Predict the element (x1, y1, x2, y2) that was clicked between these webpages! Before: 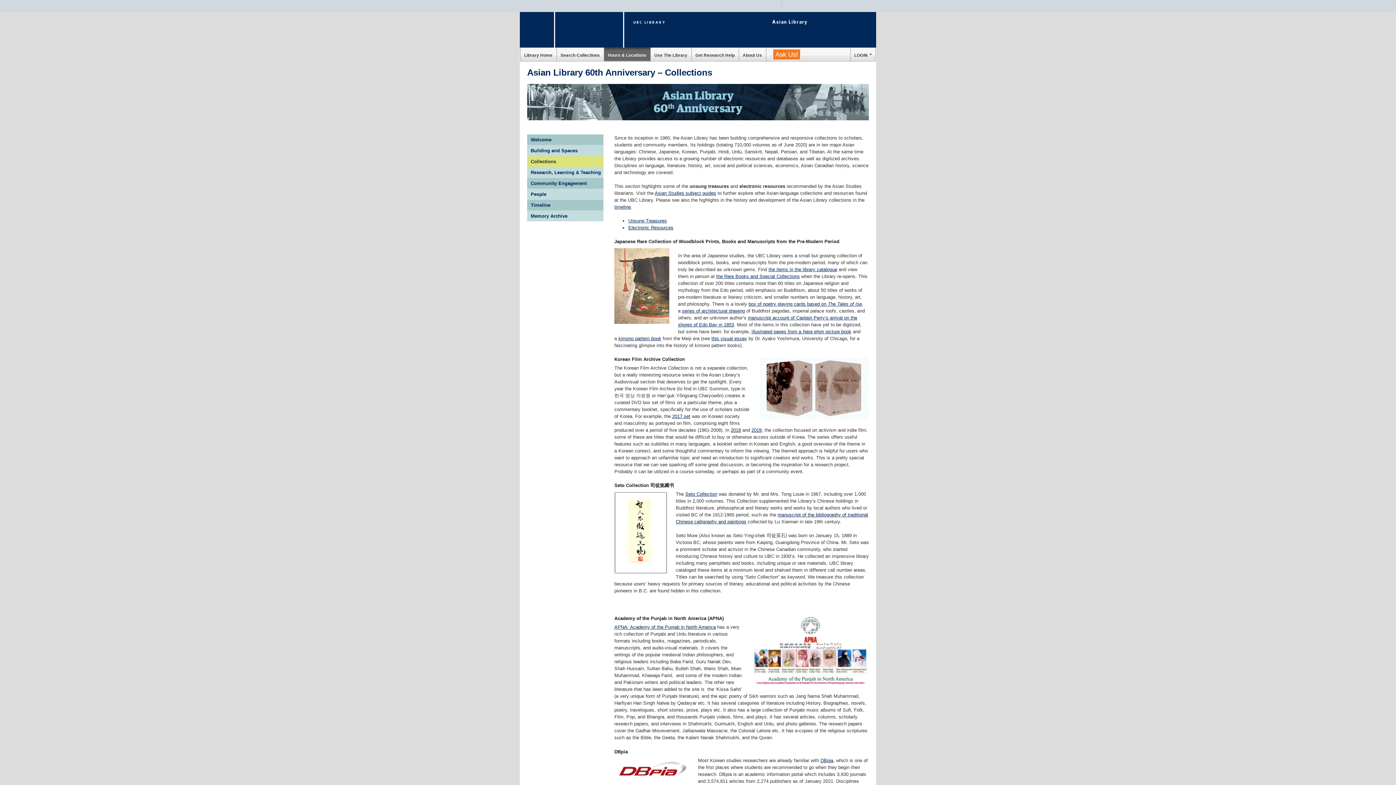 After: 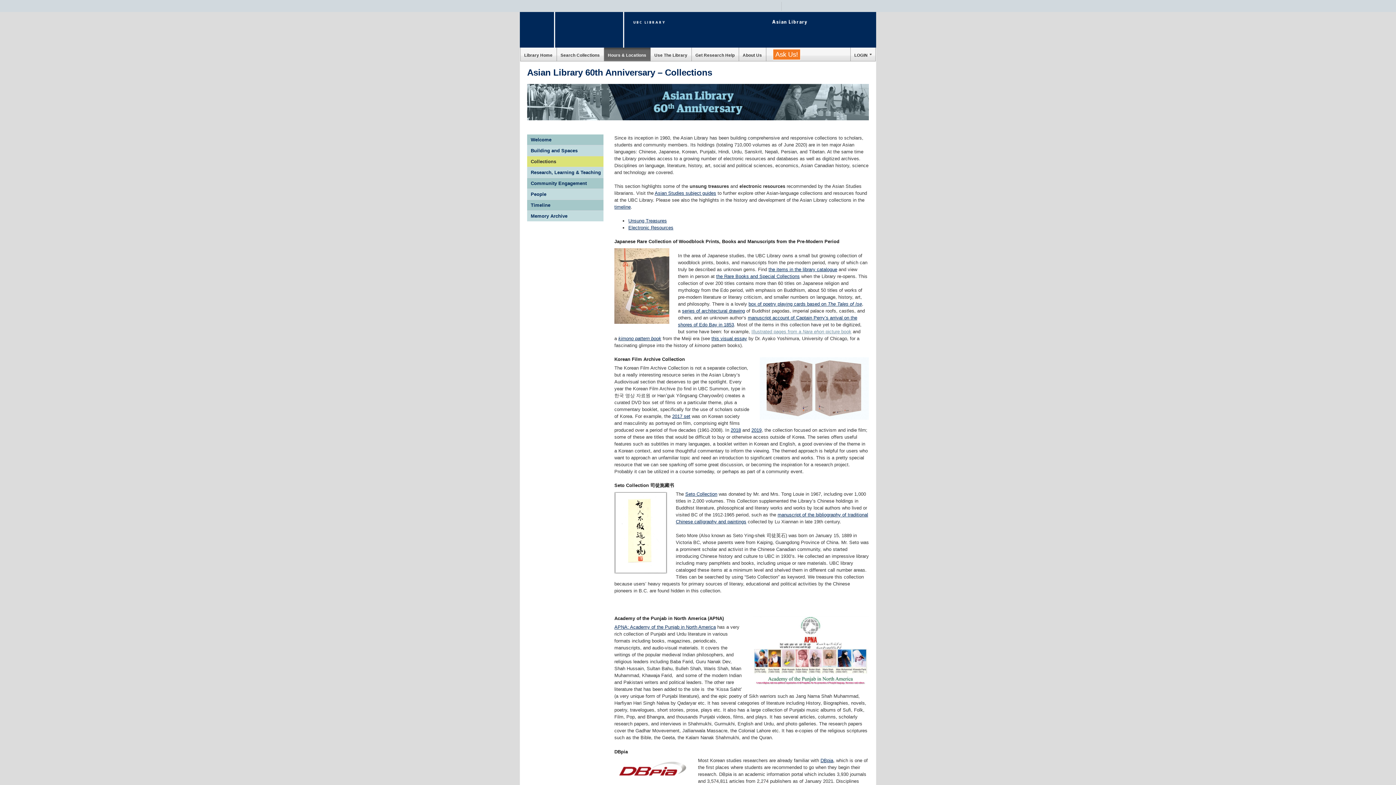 Action: label: Illustrated pages from a Nara ehon picture book bbox: (751, 328, 851, 334)